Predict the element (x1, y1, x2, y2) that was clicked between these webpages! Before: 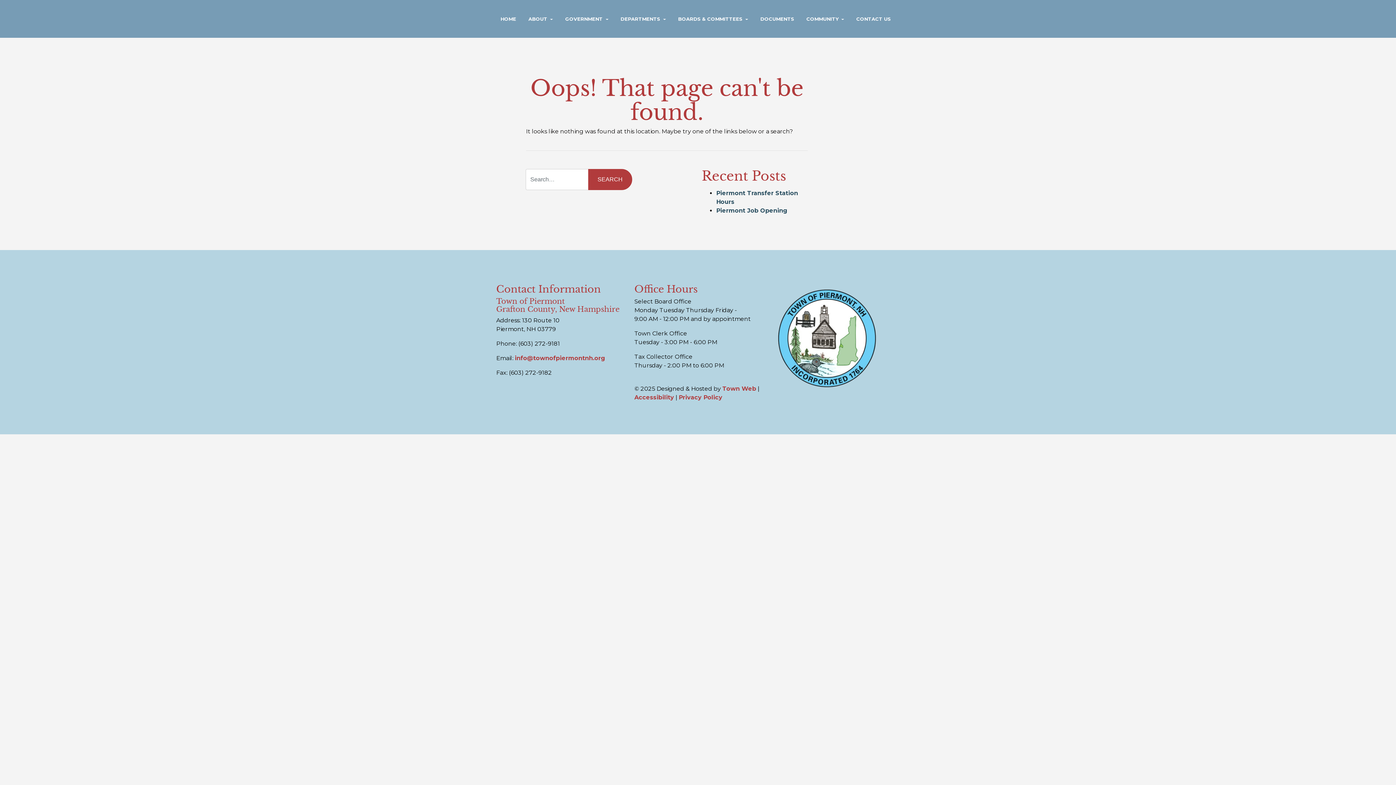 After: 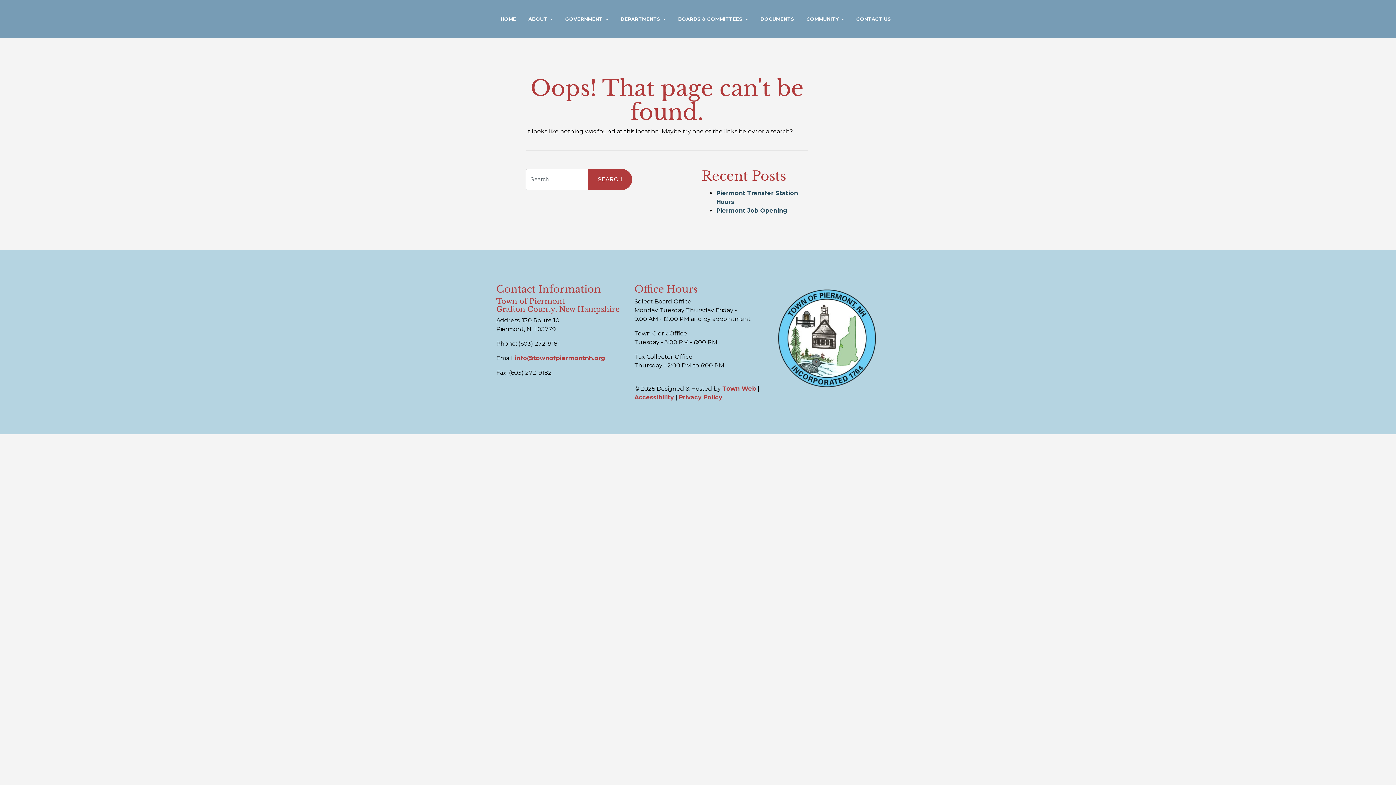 Action: bbox: (634, 394, 674, 401) label: Accessibility